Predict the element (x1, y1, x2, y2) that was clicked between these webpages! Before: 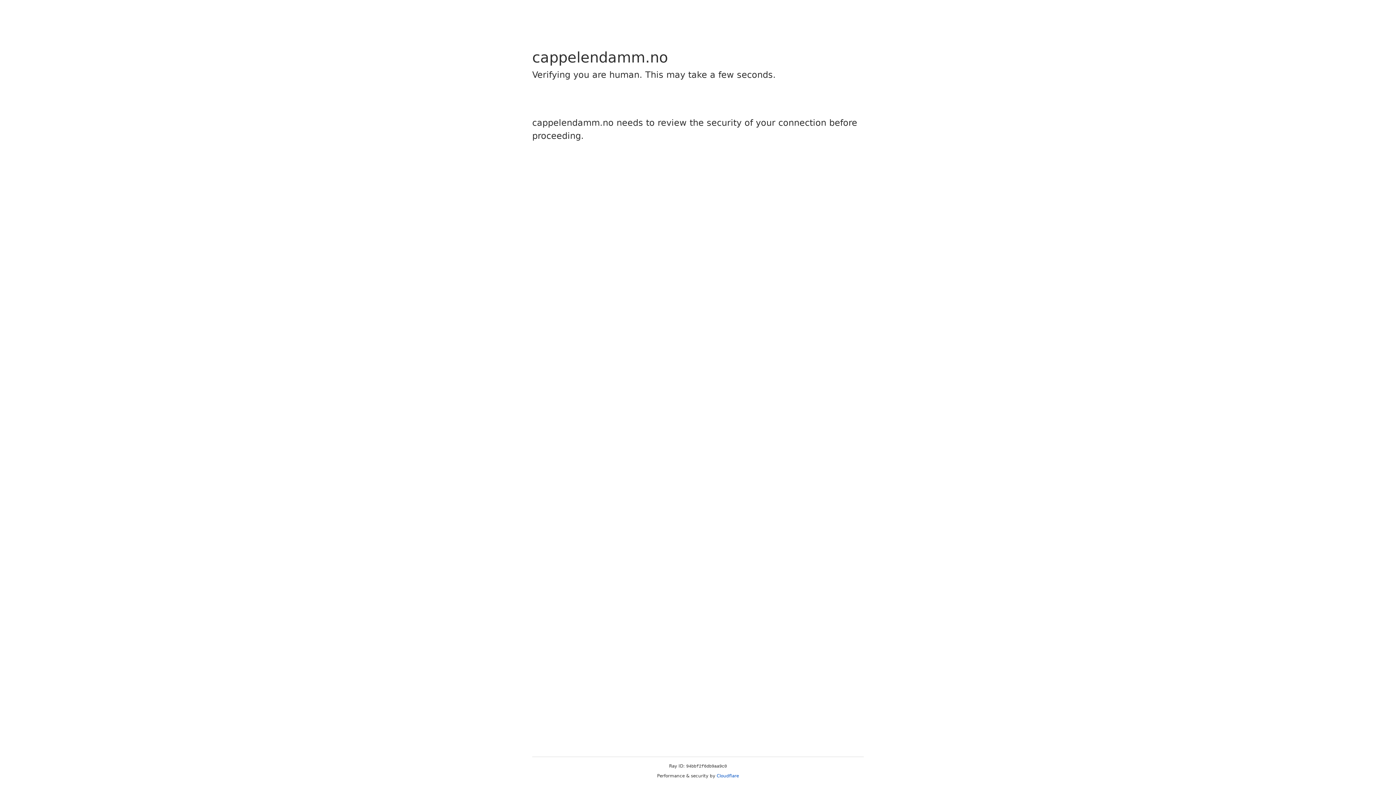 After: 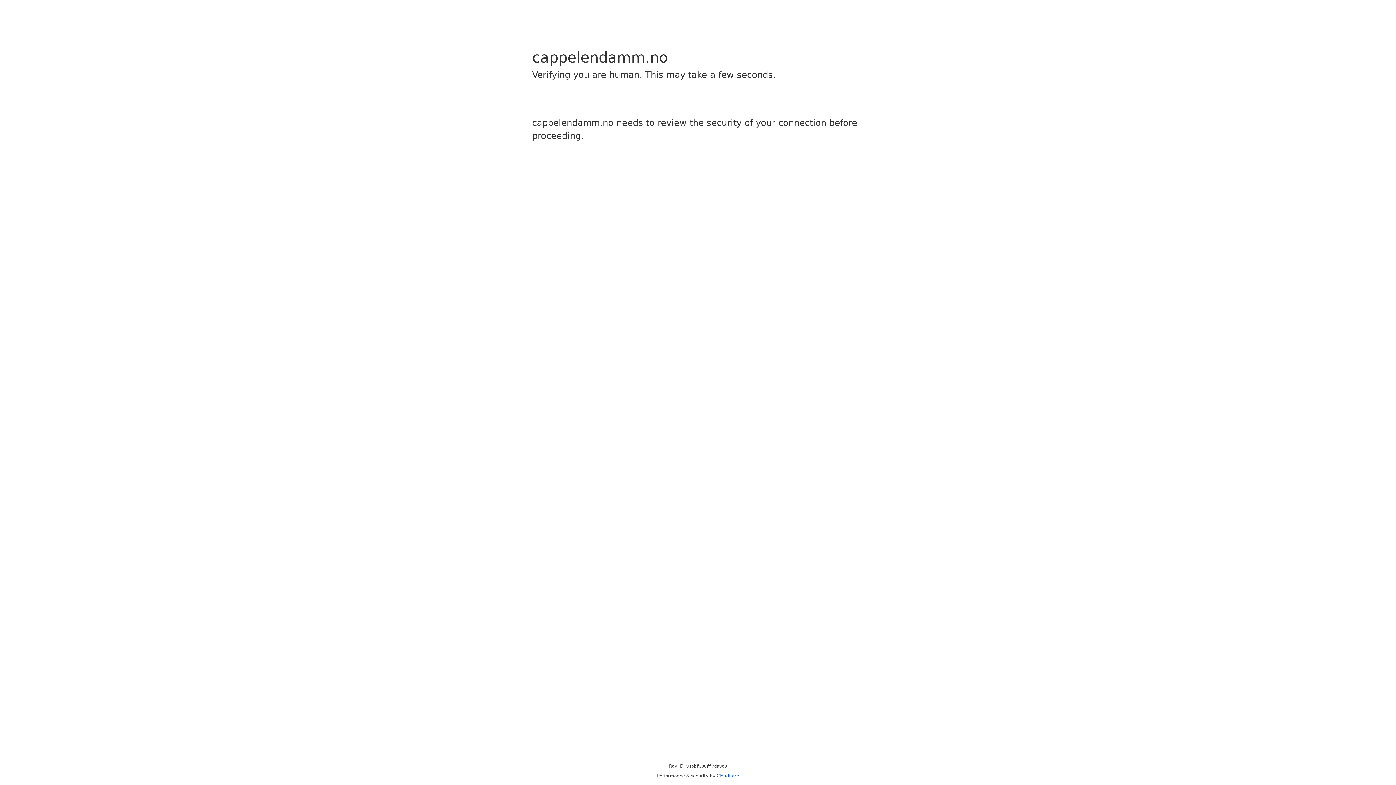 Action: bbox: (716, 773, 739, 778) label: Cloudflare